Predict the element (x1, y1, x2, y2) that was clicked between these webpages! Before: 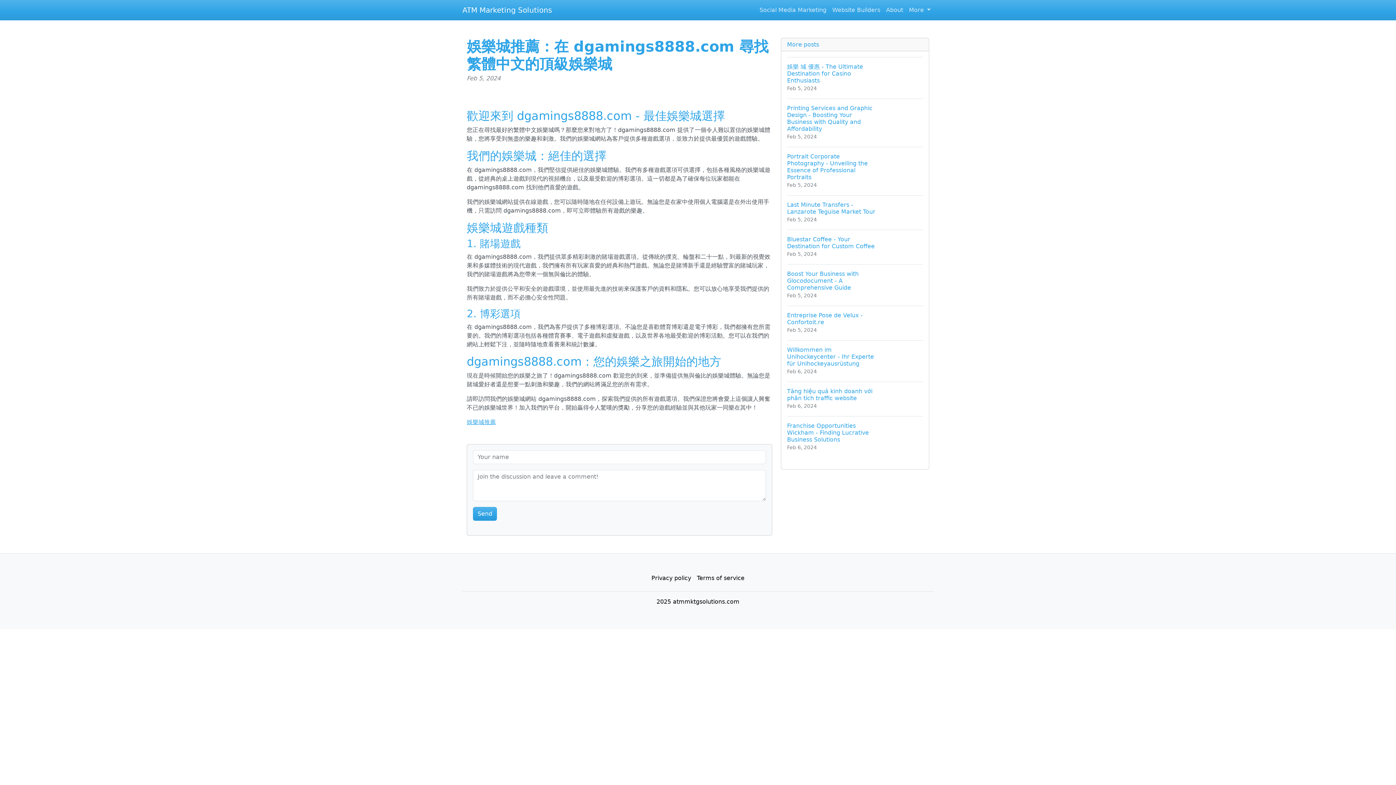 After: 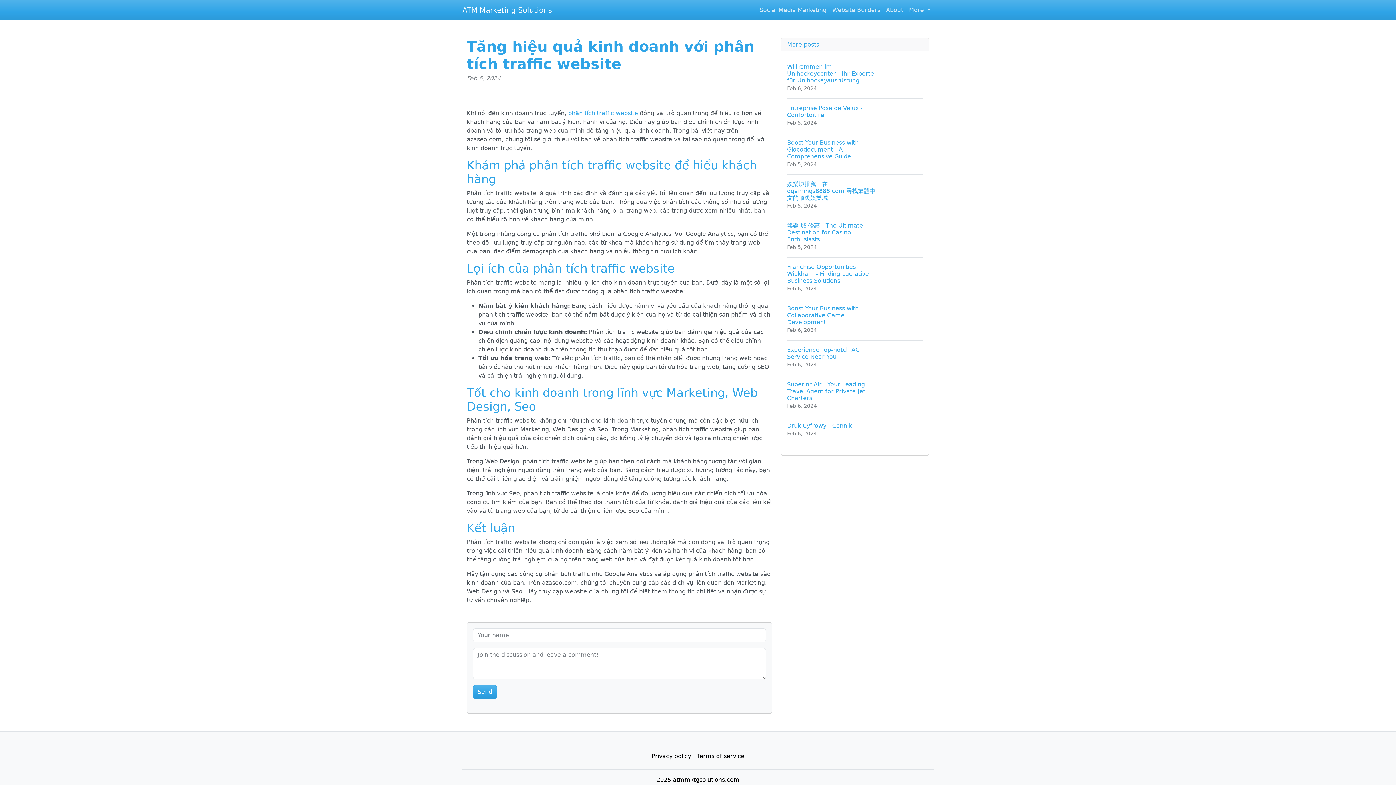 Action: label: Tăng hiệu quả kinh doanh với phân tích traffic website
Feb 6, 2024 bbox: (787, 381, 923, 416)